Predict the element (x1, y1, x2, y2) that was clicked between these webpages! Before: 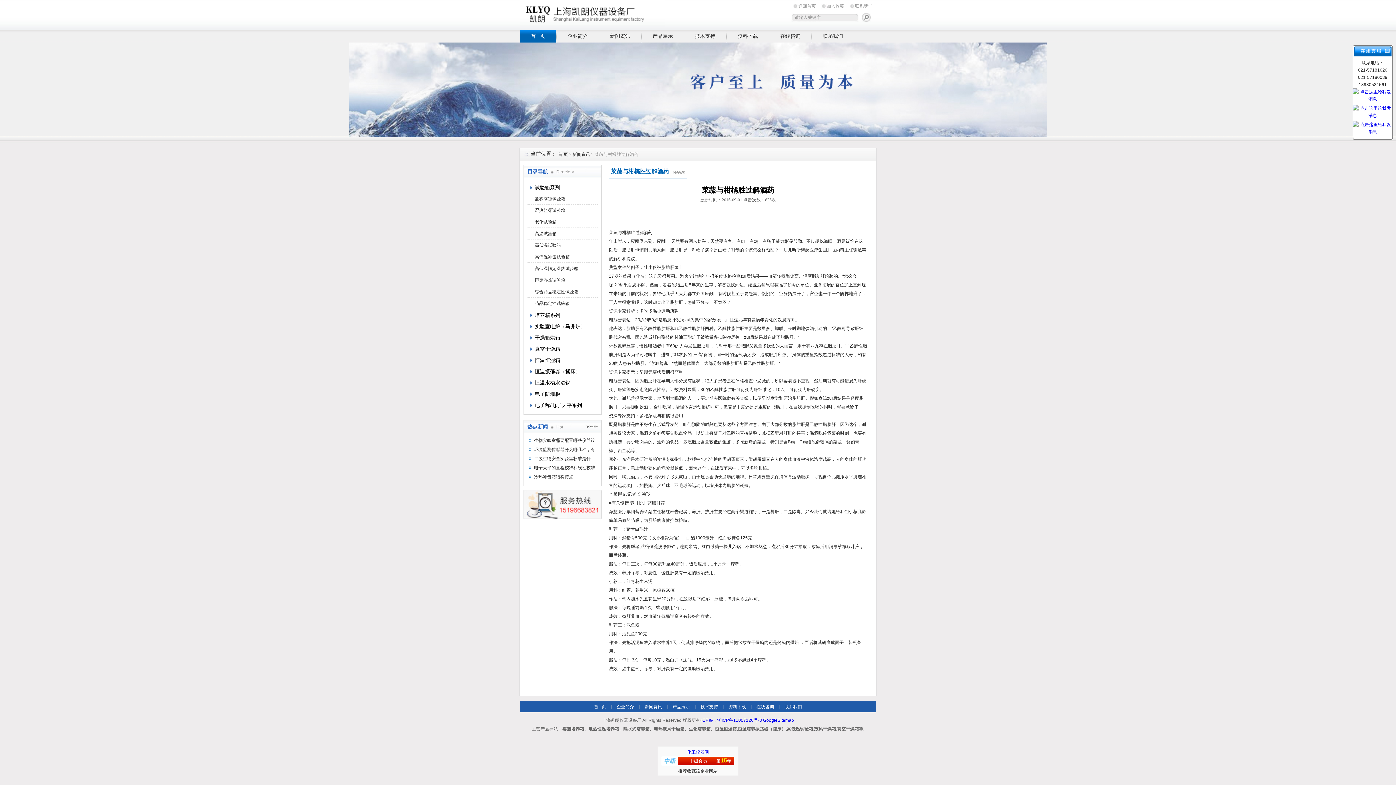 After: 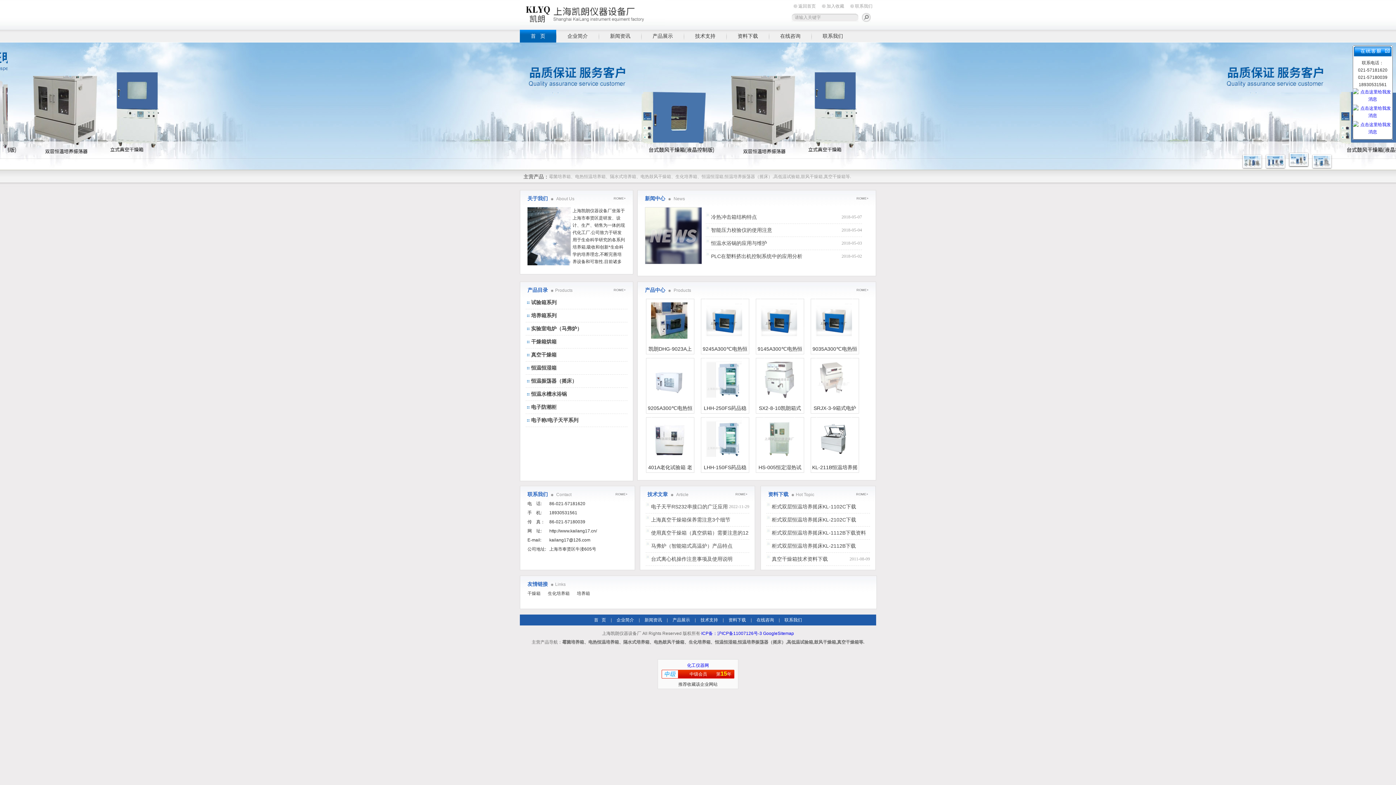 Action: bbox: (793, 3, 816, 9) label: 返回首页